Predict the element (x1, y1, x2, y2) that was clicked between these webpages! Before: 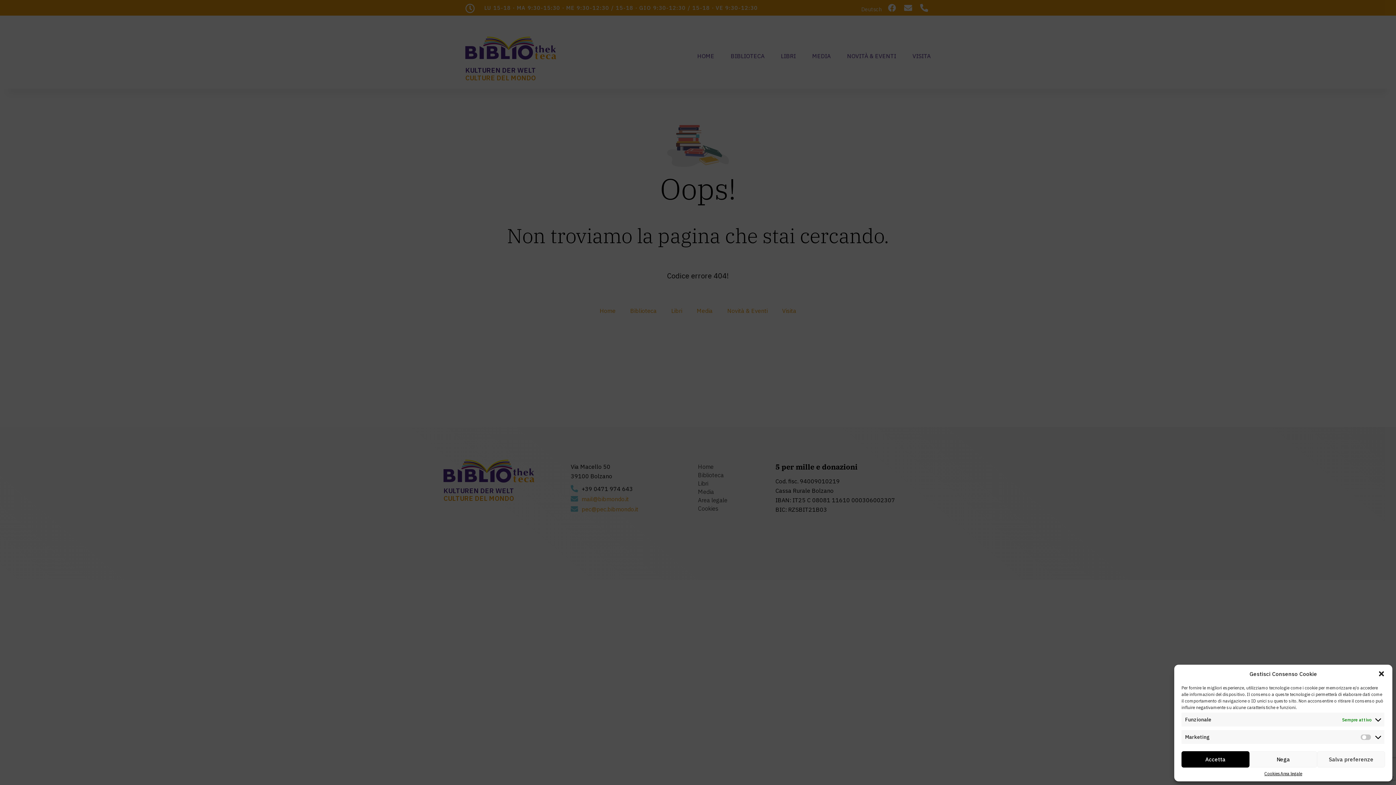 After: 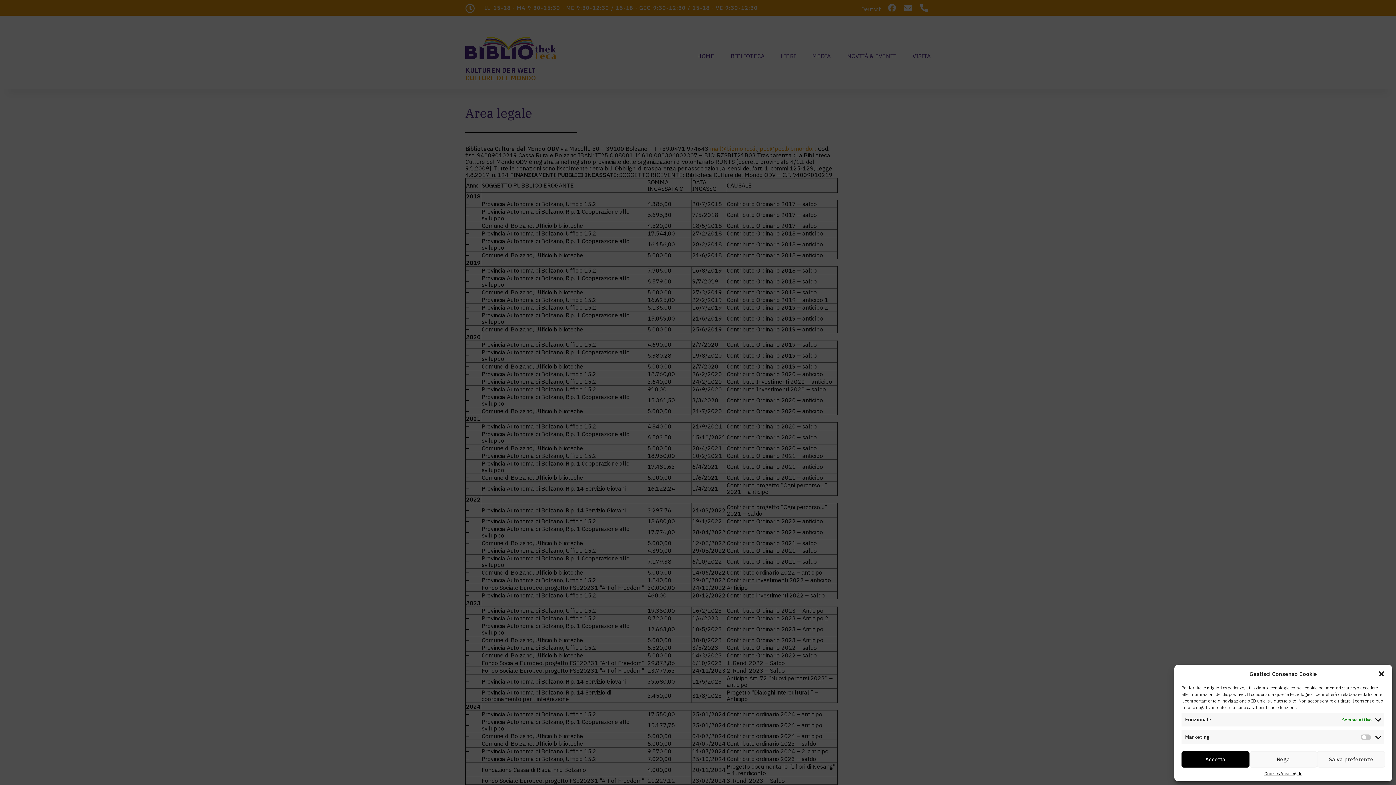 Action: bbox: (1280, 771, 1302, 776) label: Area legale